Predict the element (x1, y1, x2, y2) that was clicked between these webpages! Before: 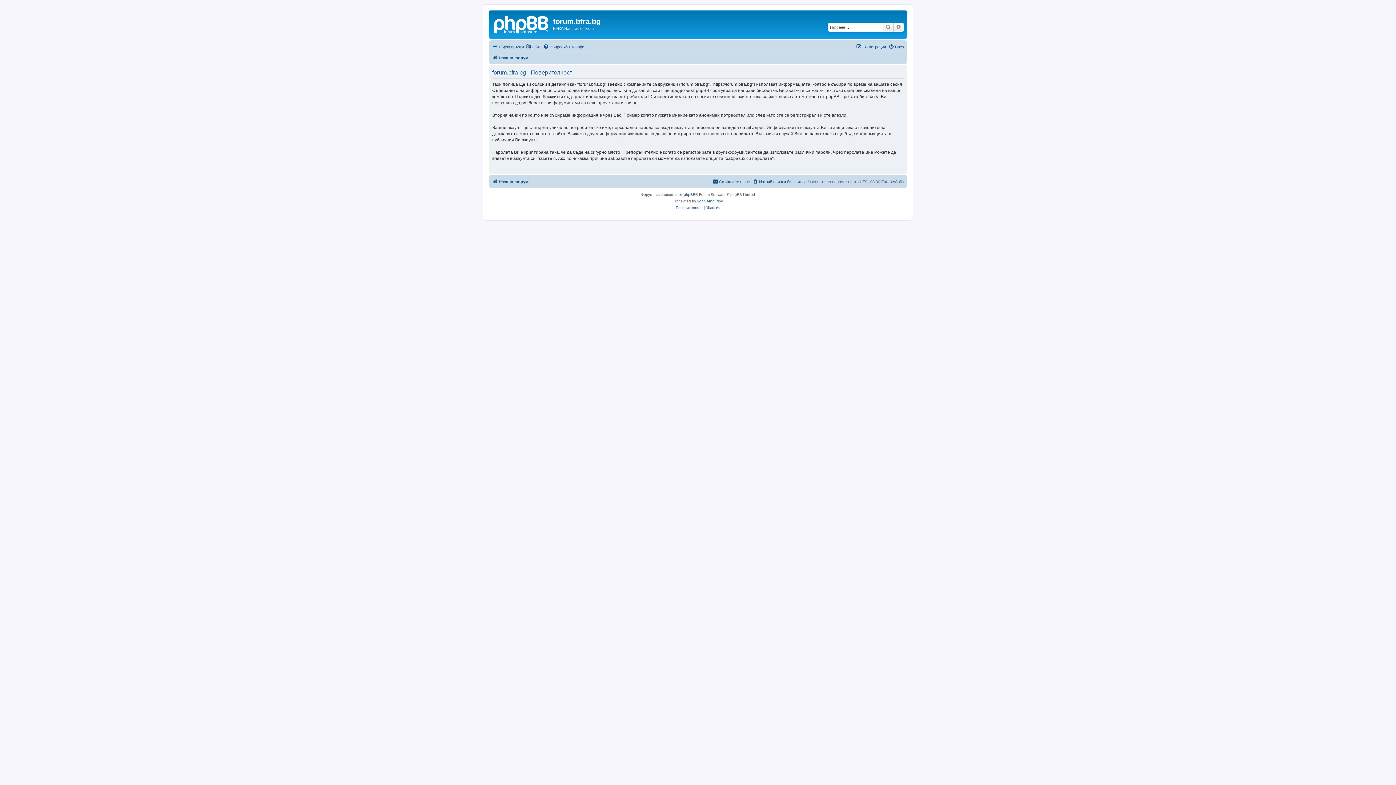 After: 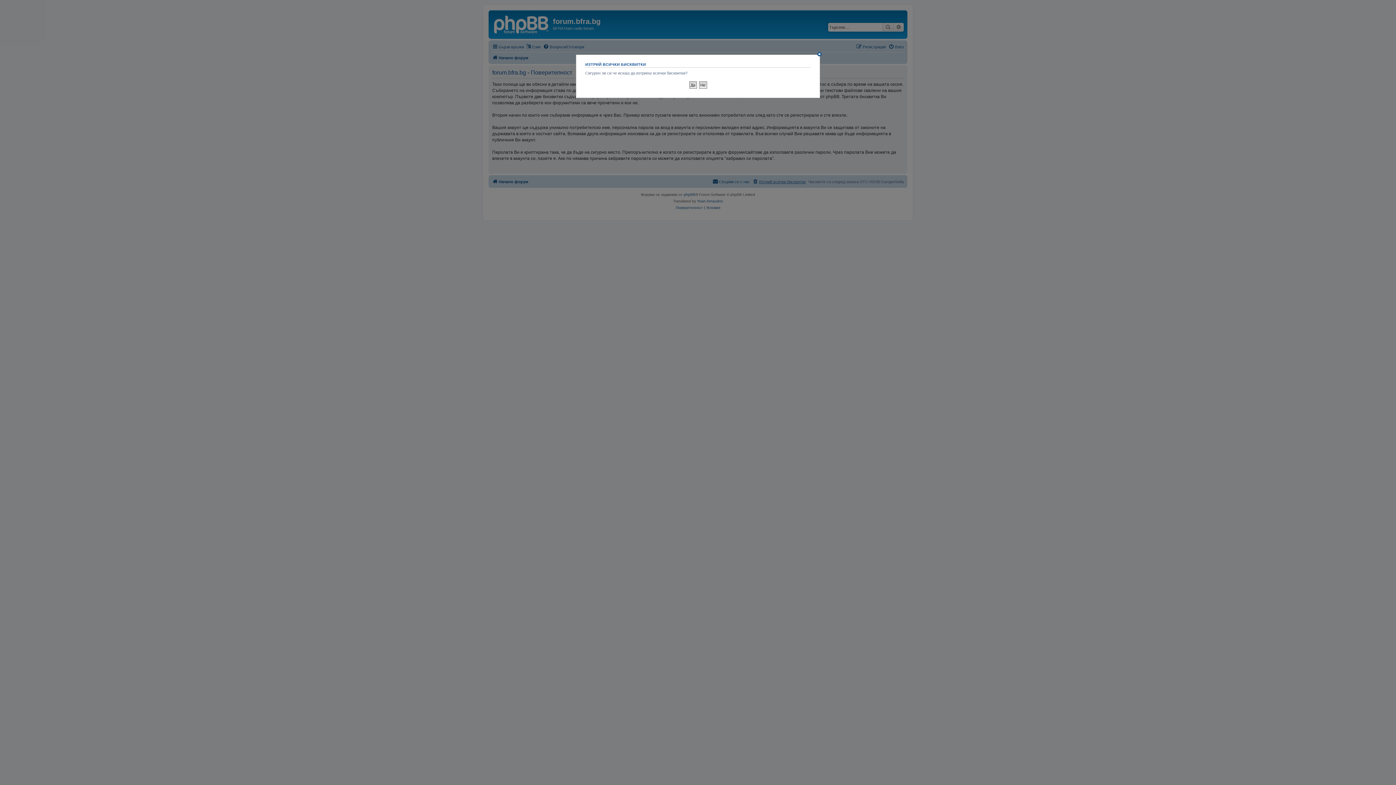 Action: bbox: (752, 177, 805, 186) label: Изтрий всички бисквитки